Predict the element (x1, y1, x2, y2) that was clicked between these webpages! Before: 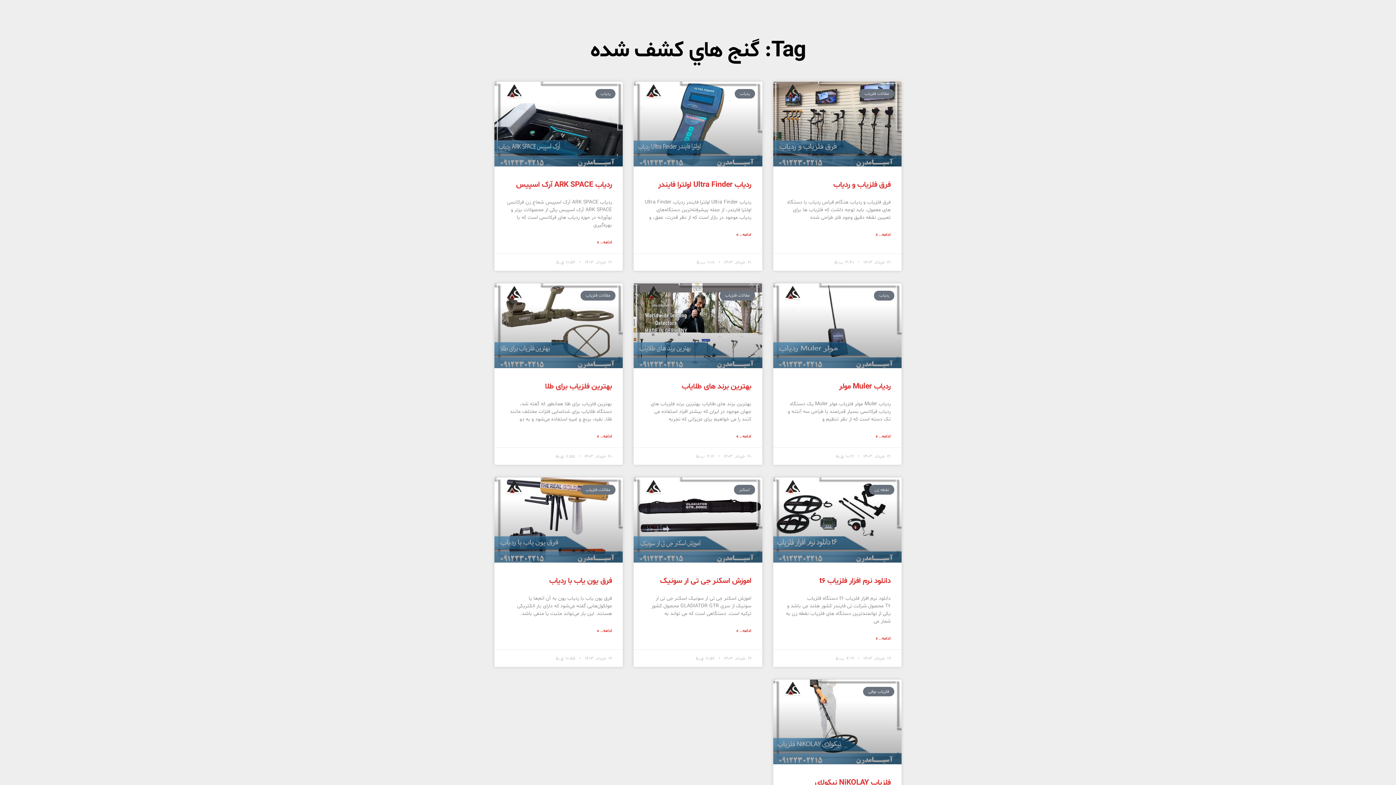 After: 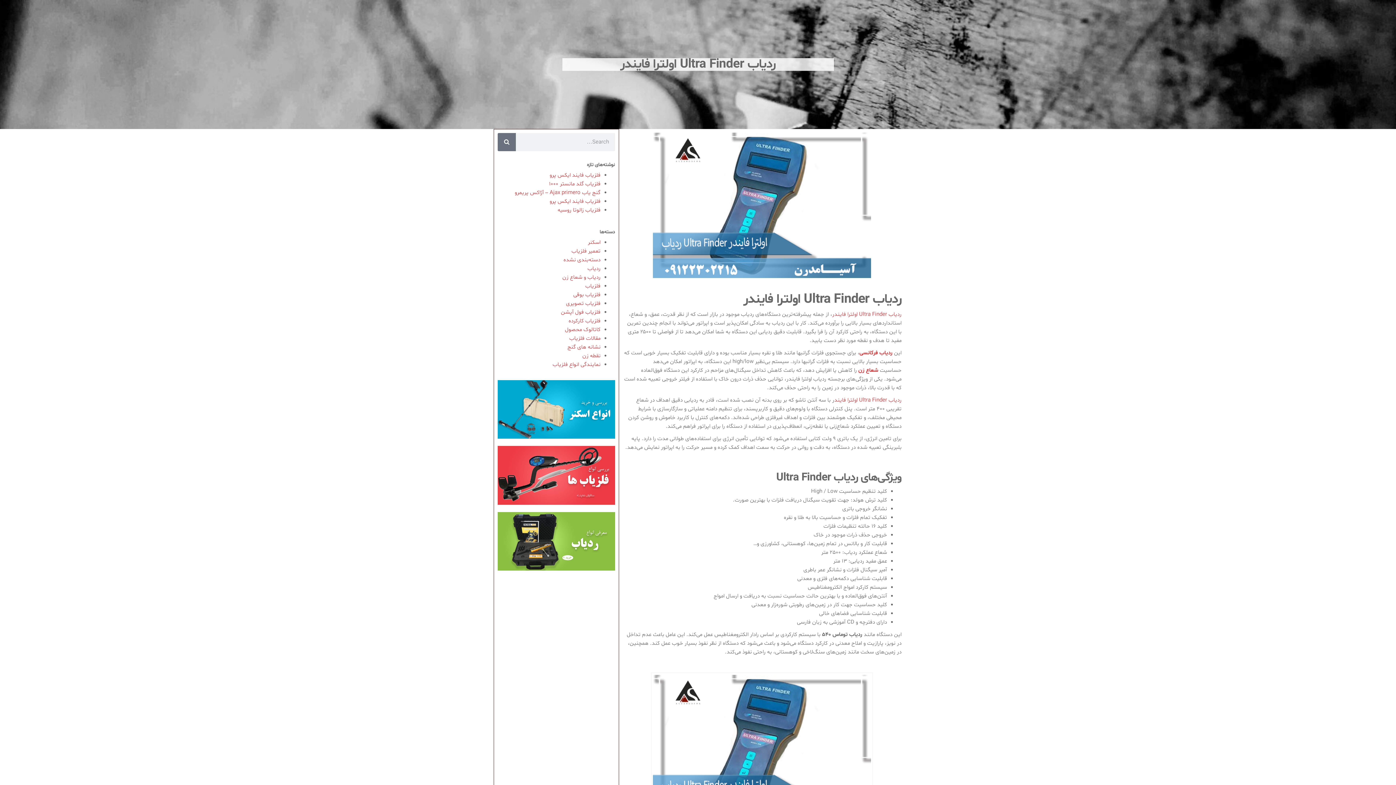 Action: label: Read more about ردیاب Ultra Finder اولترا فایندر bbox: (736, 231, 751, 238)